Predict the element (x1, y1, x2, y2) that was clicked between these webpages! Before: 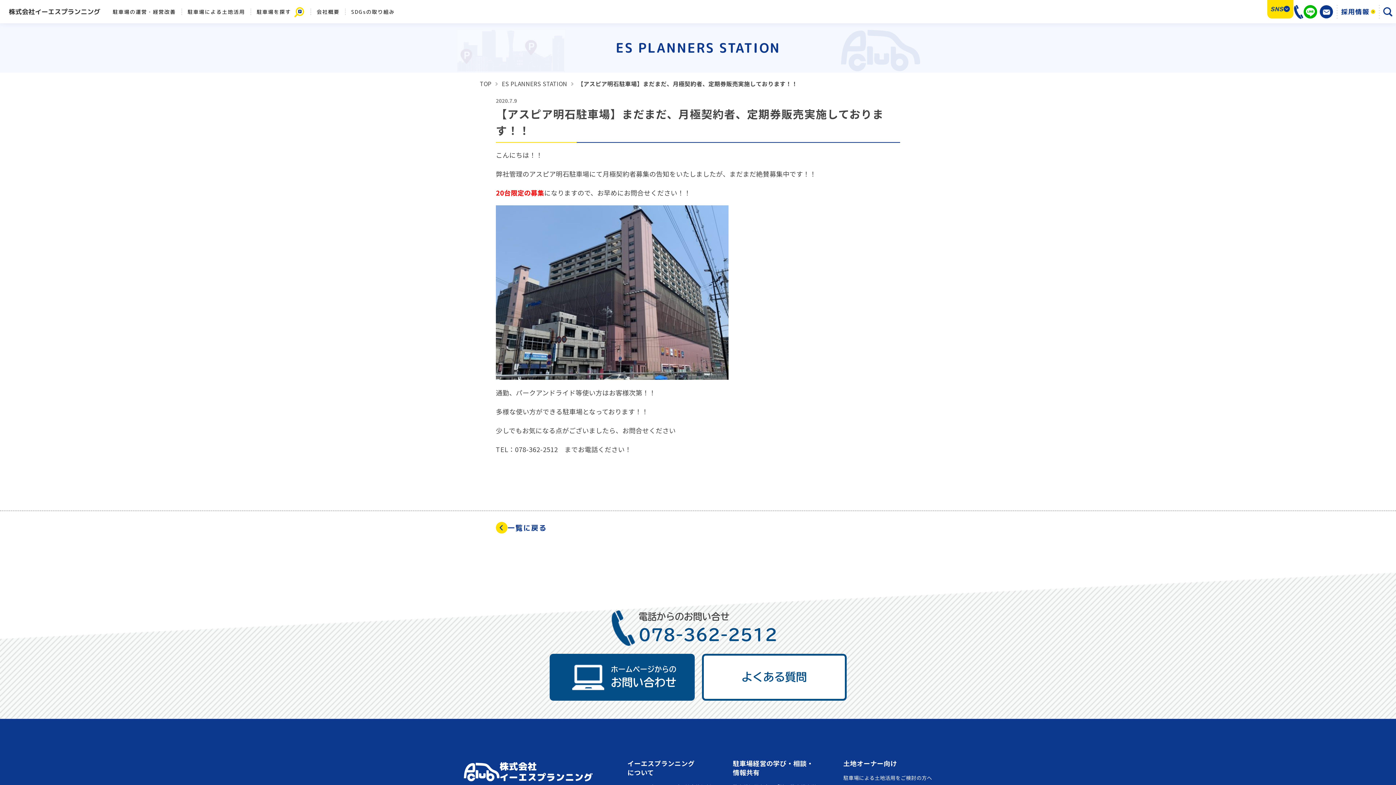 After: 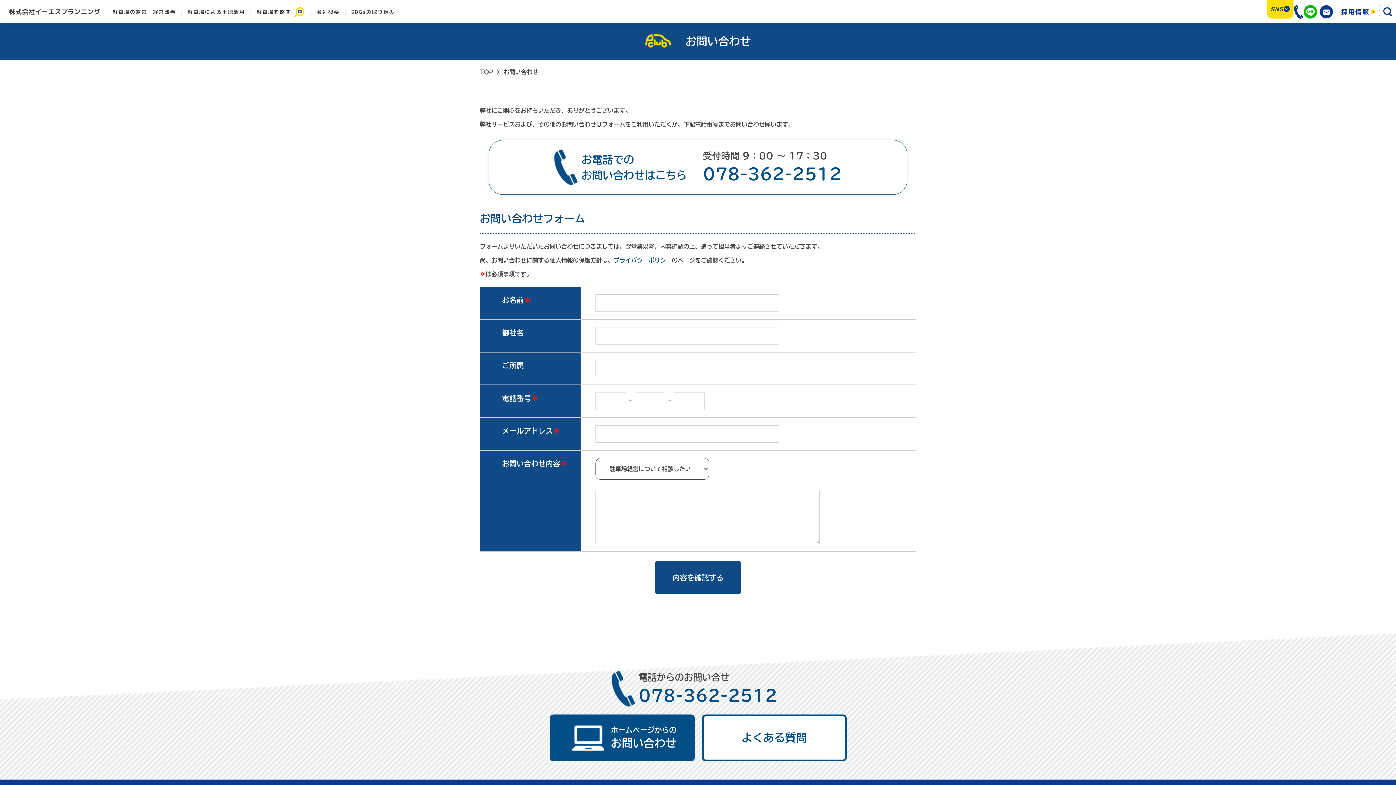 Action: bbox: (1320, 4, 1333, 18)